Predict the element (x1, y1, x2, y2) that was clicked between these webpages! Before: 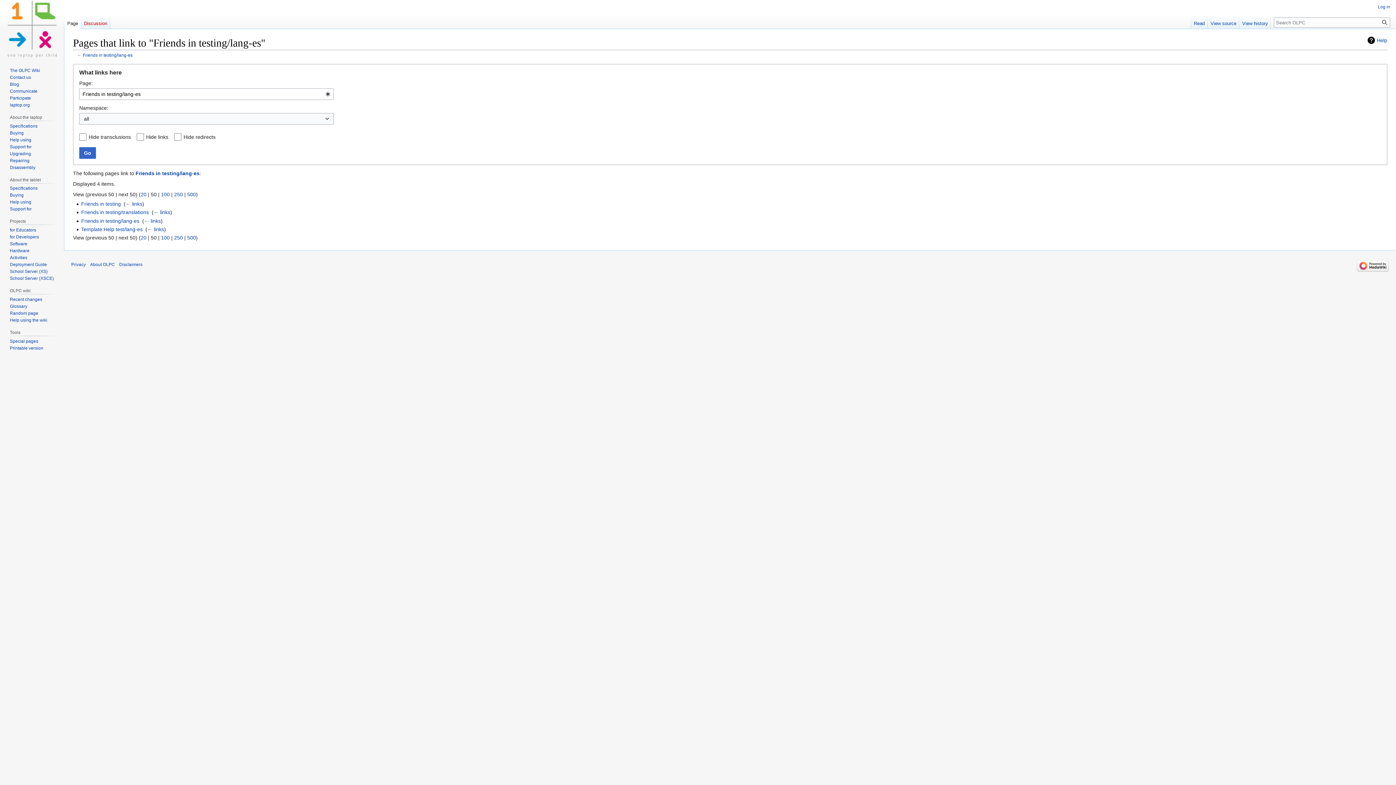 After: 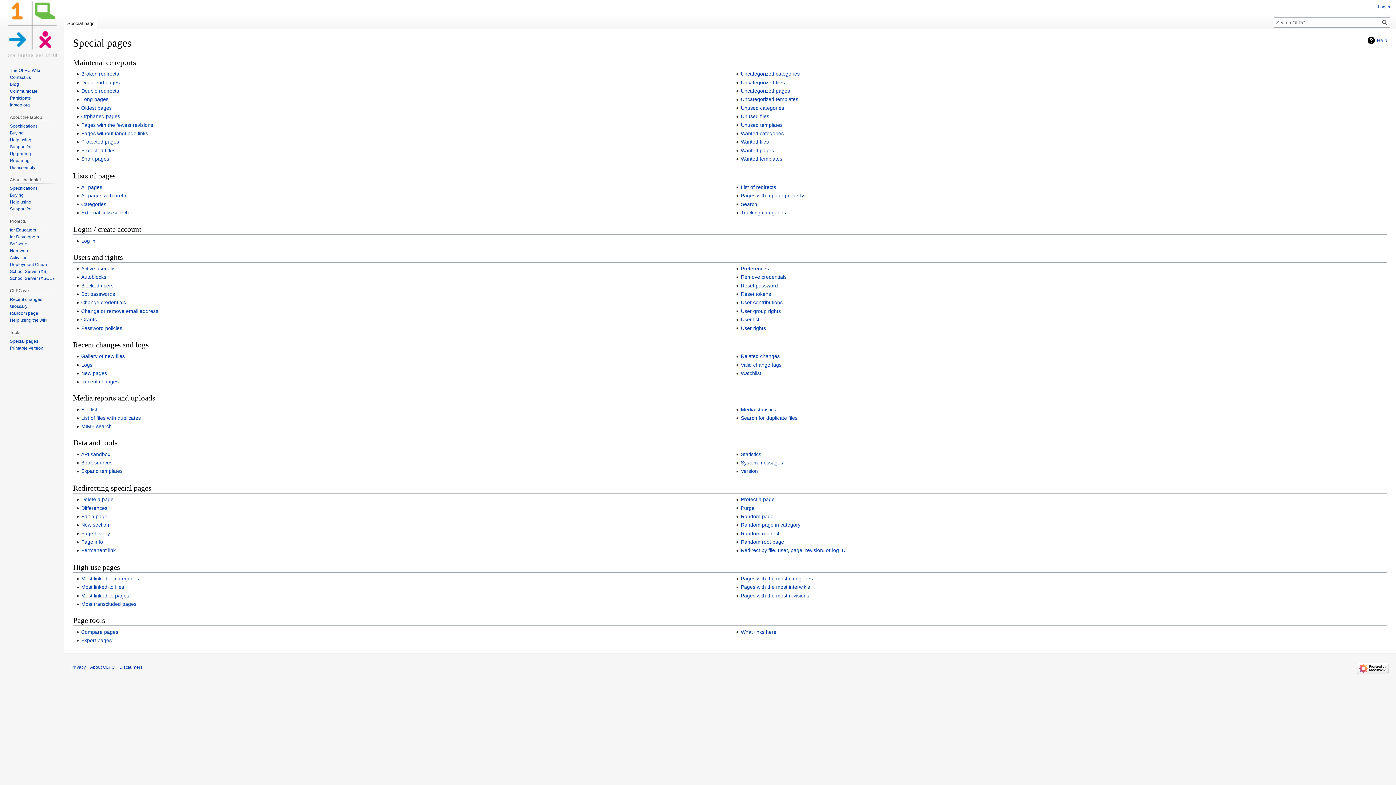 Action: label: Special pages bbox: (9, 338, 38, 343)